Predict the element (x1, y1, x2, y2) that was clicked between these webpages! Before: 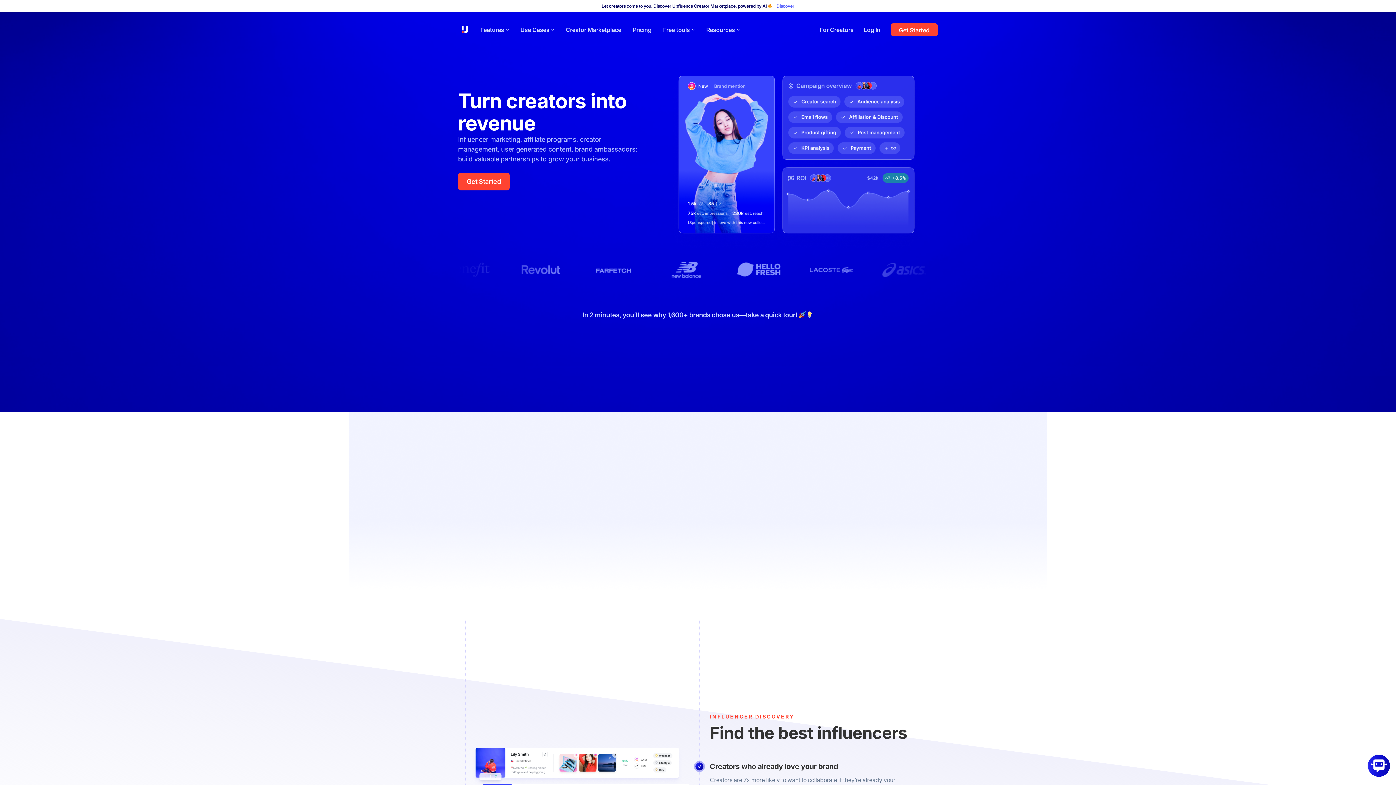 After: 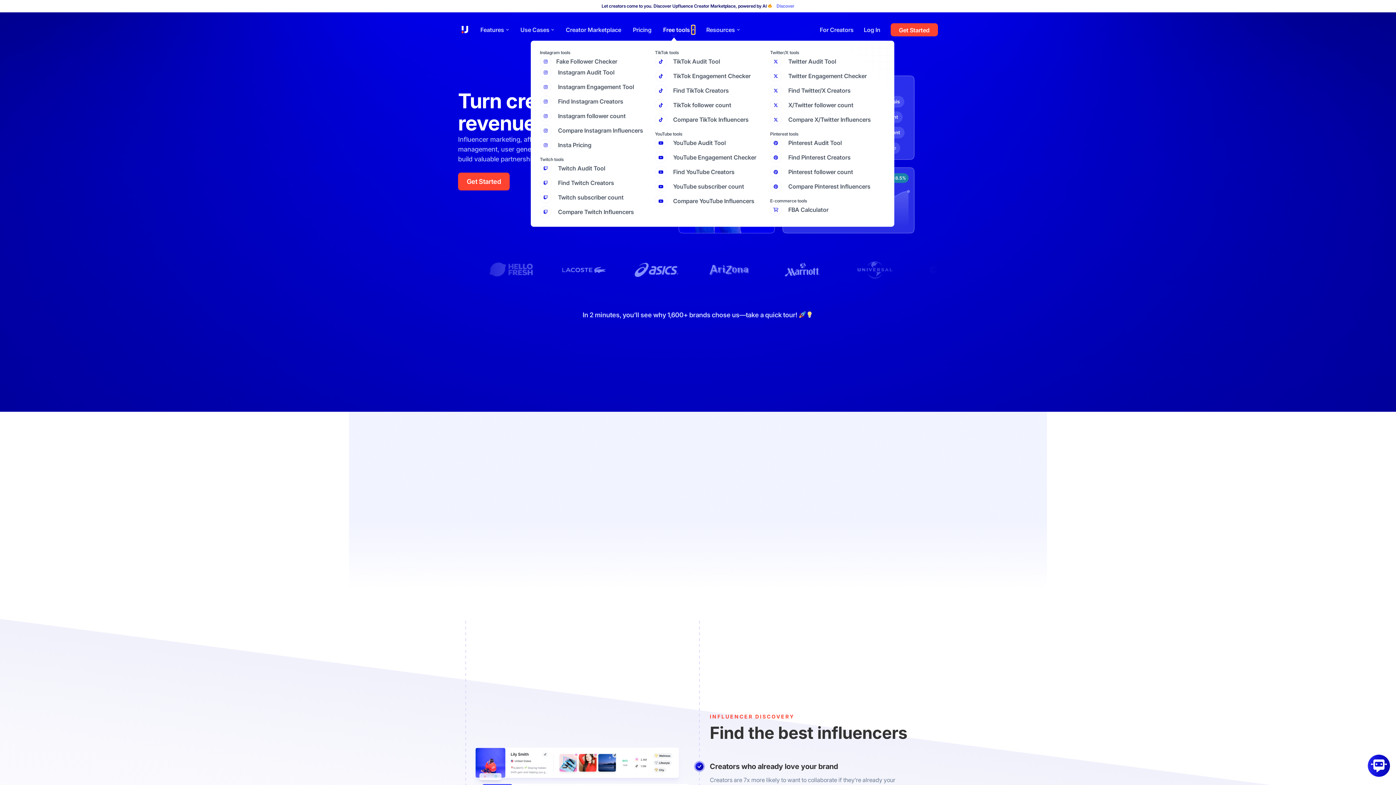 Action: bbox: (691, 25, 694, 34) label: Open Free tools